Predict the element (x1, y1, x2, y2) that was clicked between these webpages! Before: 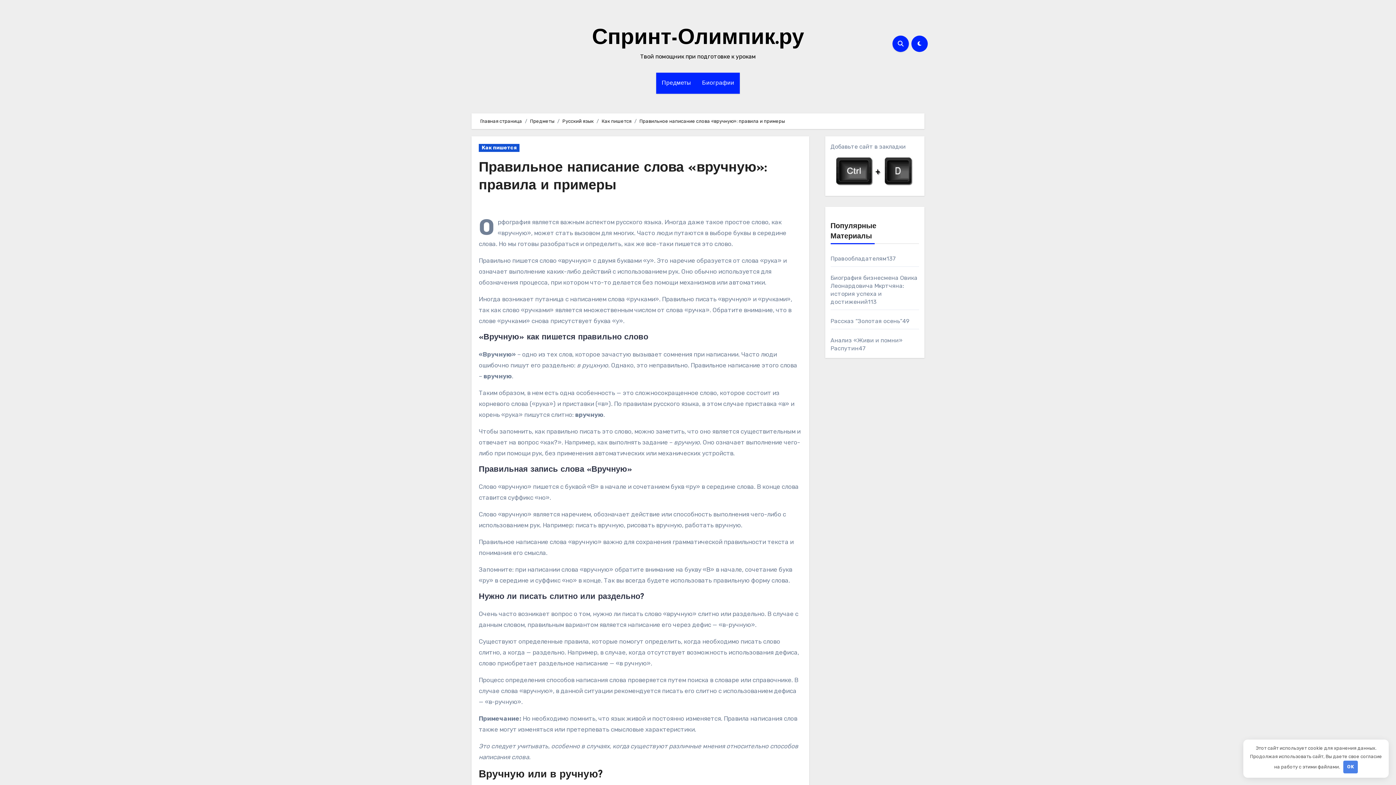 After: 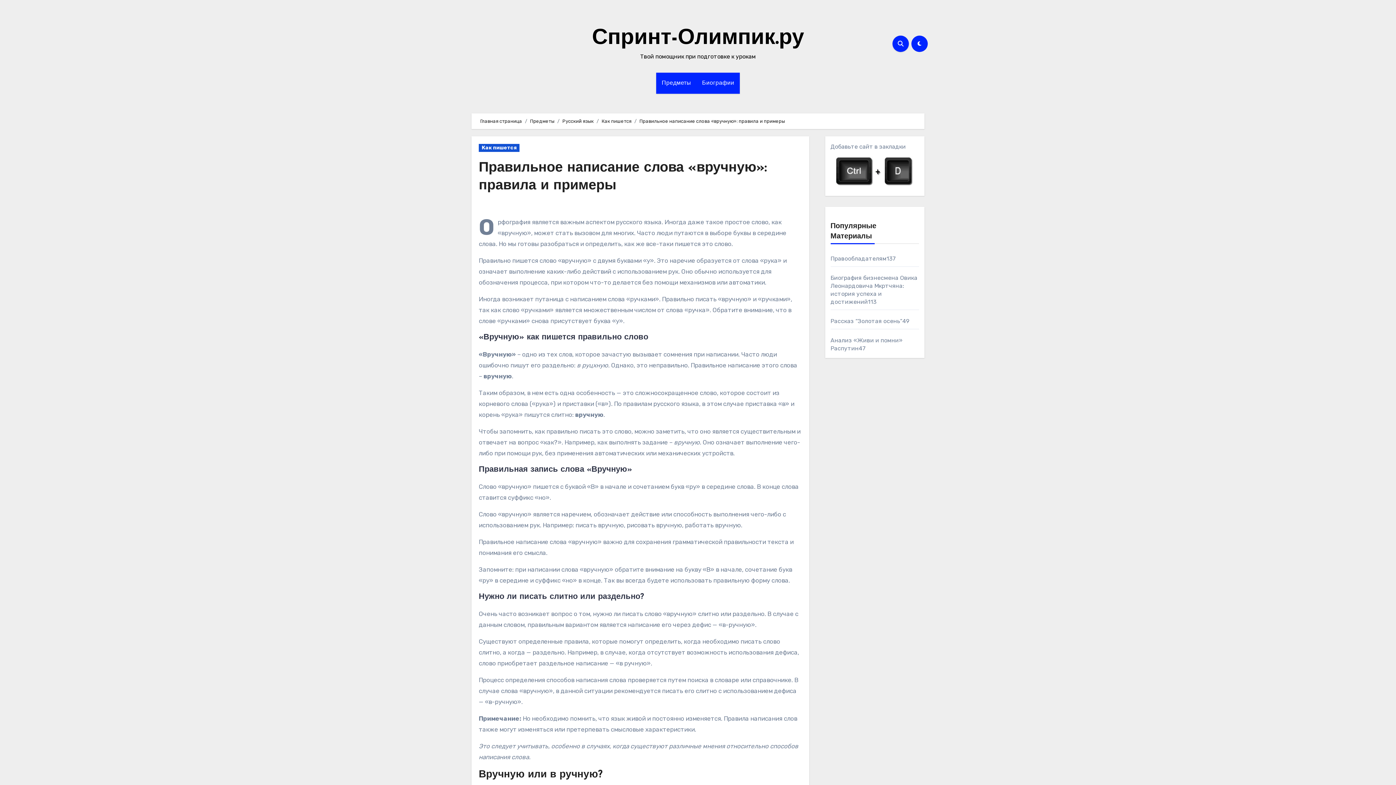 Action: label: OK bbox: (1343, 761, 1358, 773)